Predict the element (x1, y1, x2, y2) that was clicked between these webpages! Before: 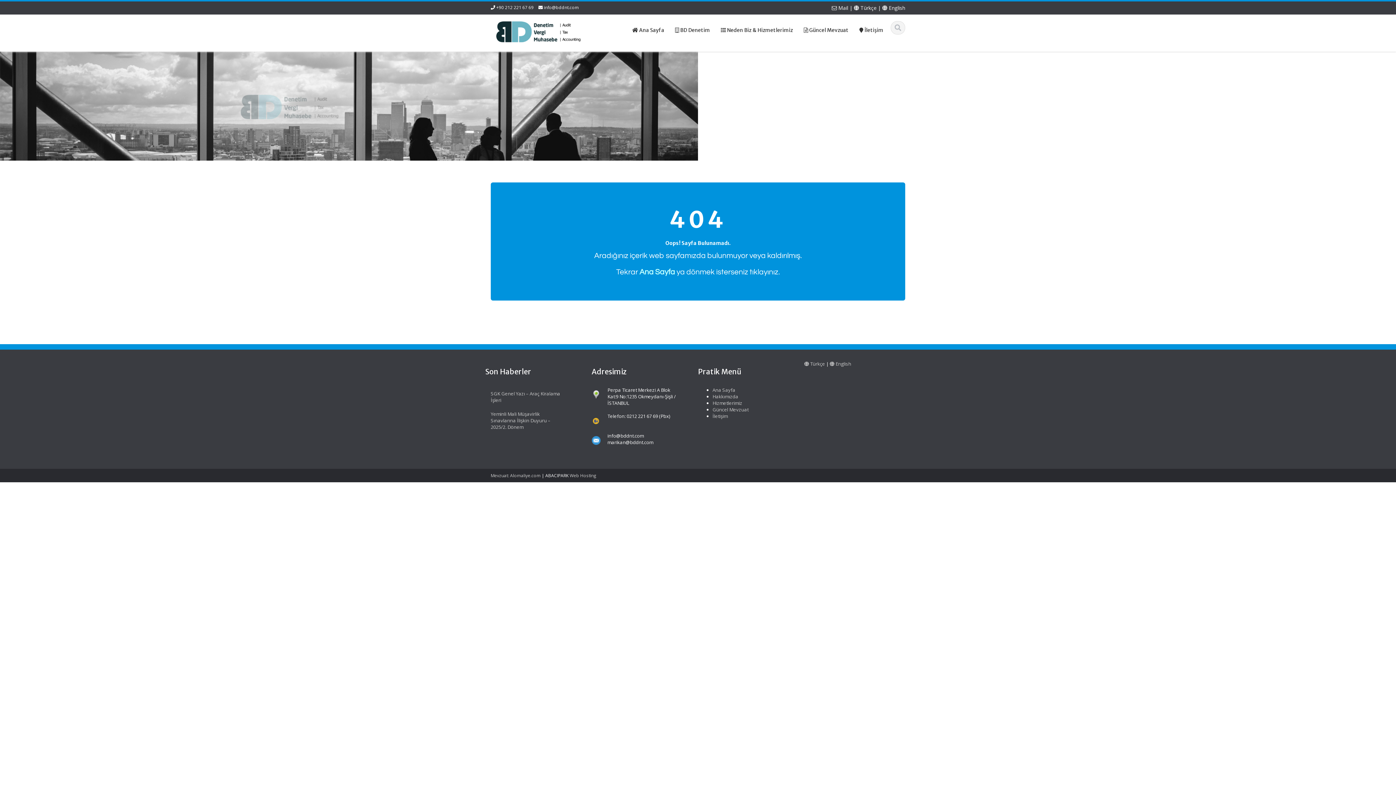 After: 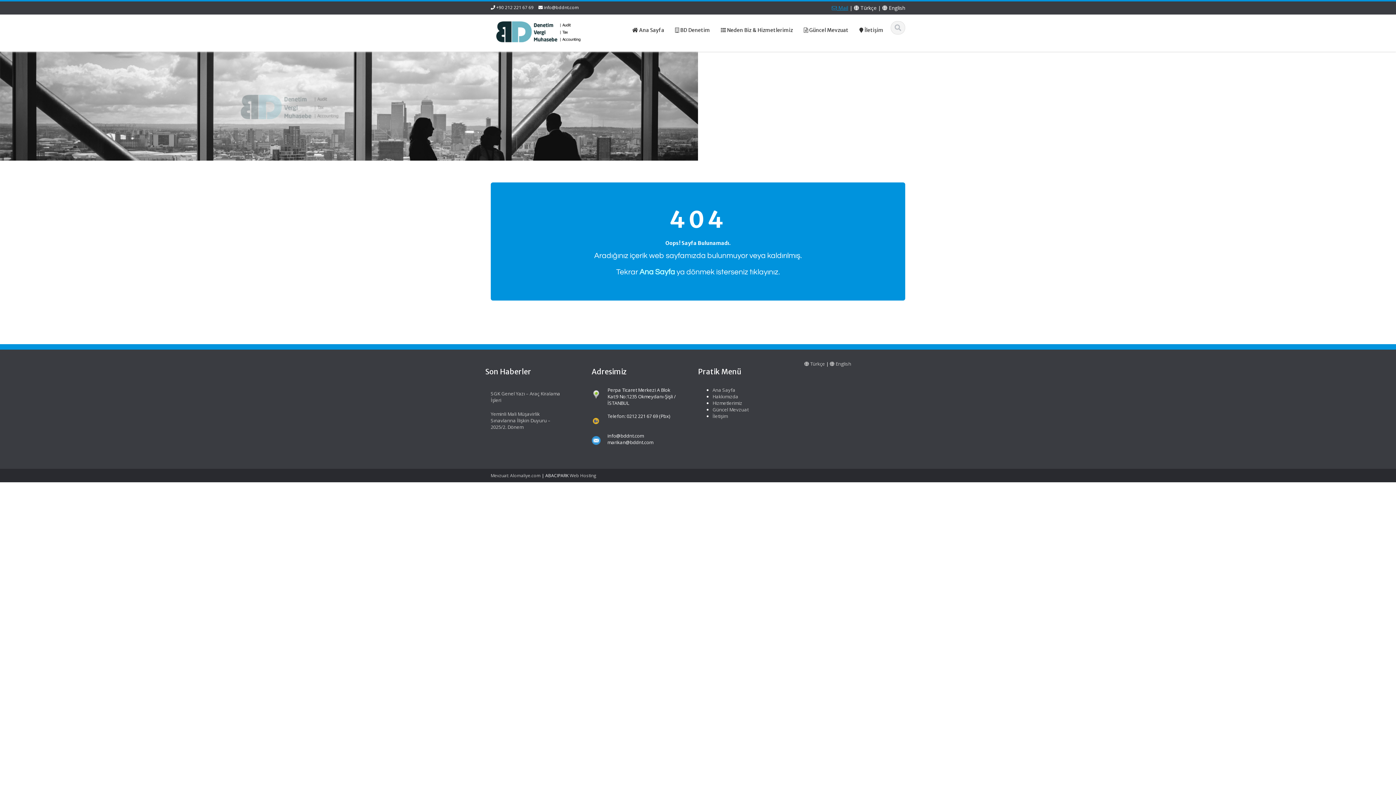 Action: label:  Mail bbox: (832, 4, 848, 11)